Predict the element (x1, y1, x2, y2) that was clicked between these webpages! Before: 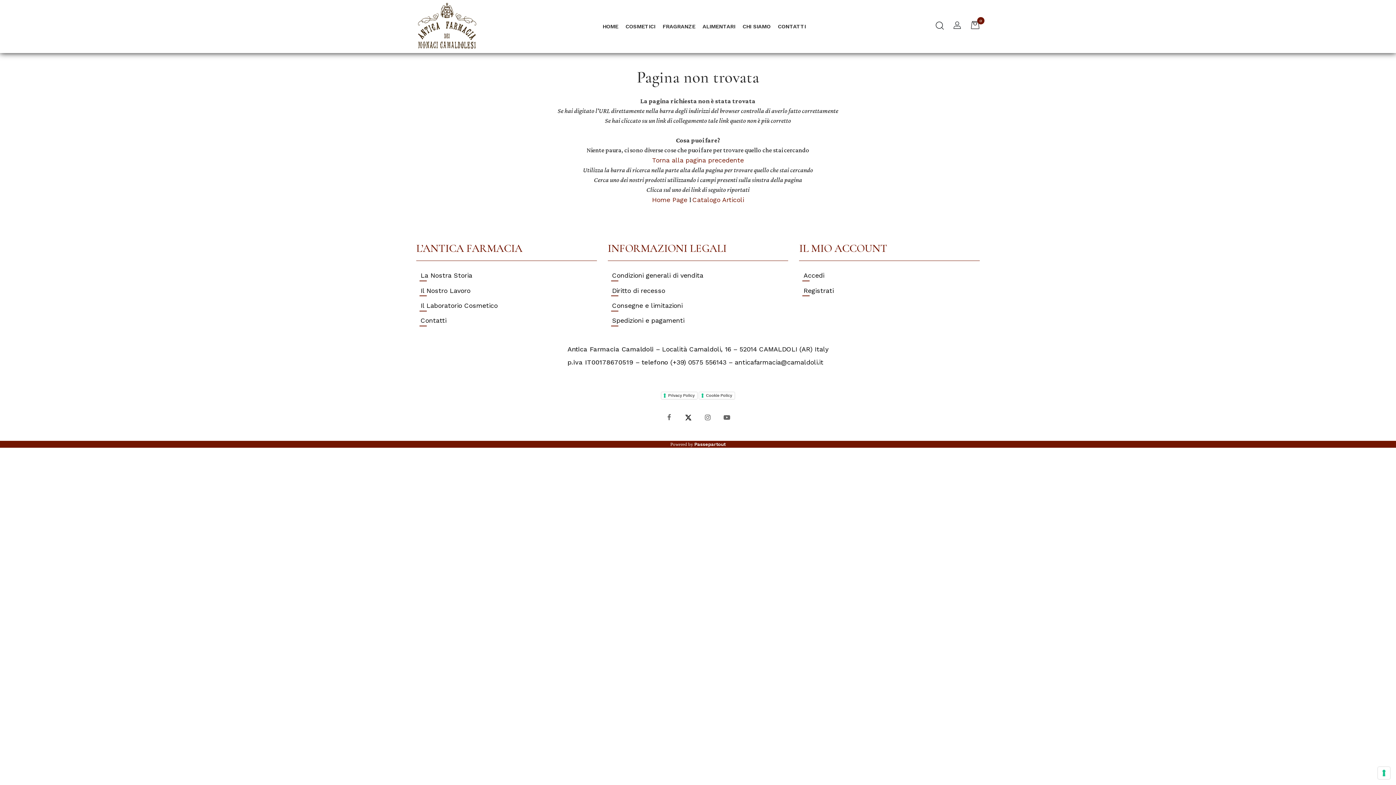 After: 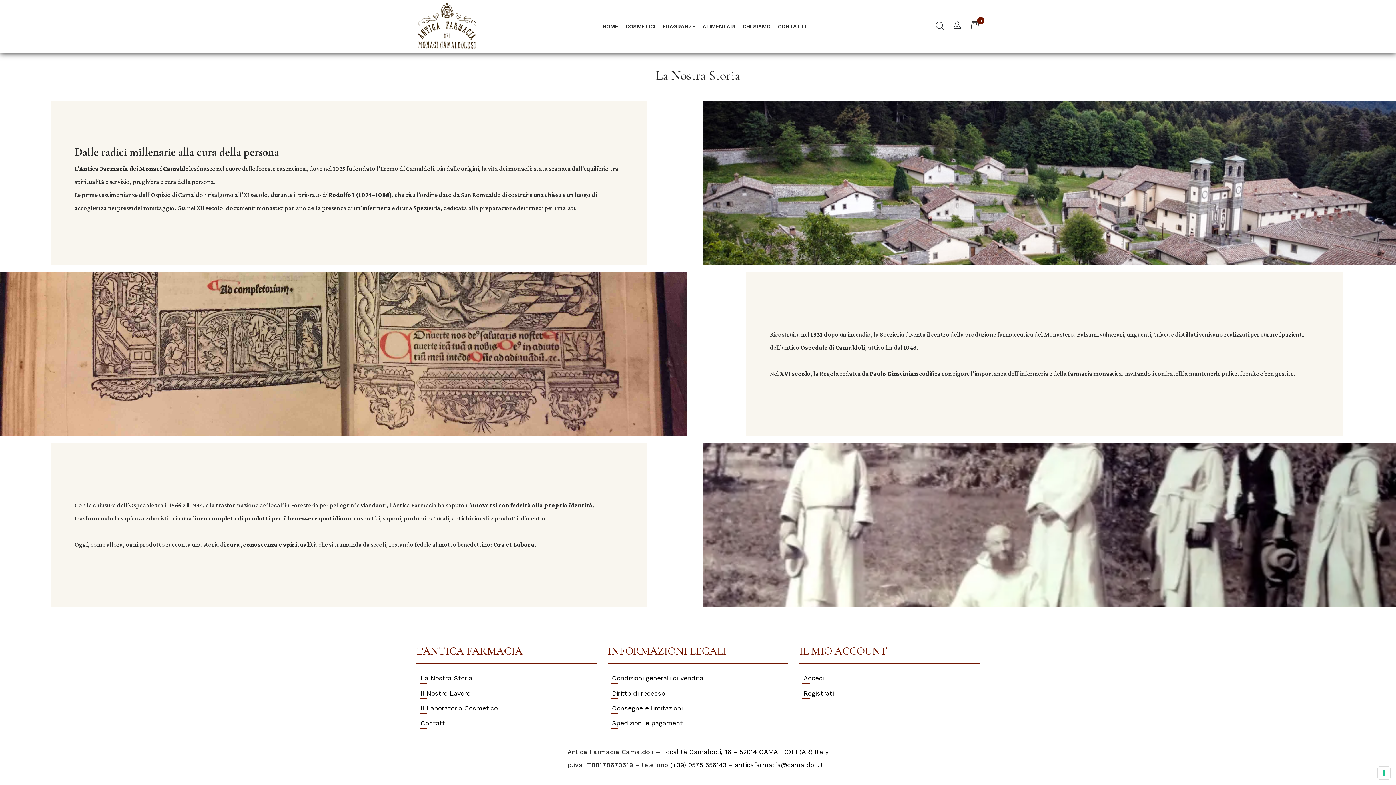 Action: label: CHI SIAMO bbox: (739, 17, 774, 35)